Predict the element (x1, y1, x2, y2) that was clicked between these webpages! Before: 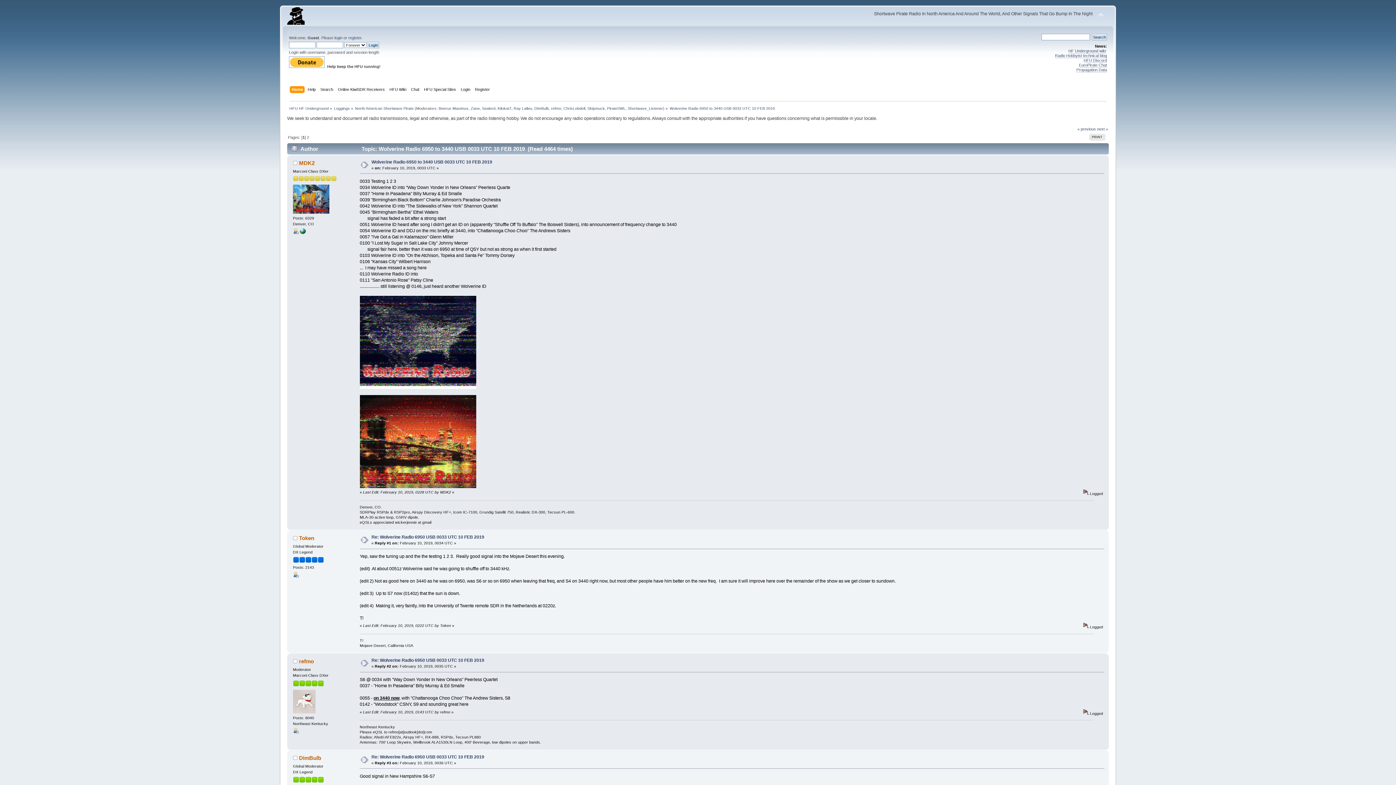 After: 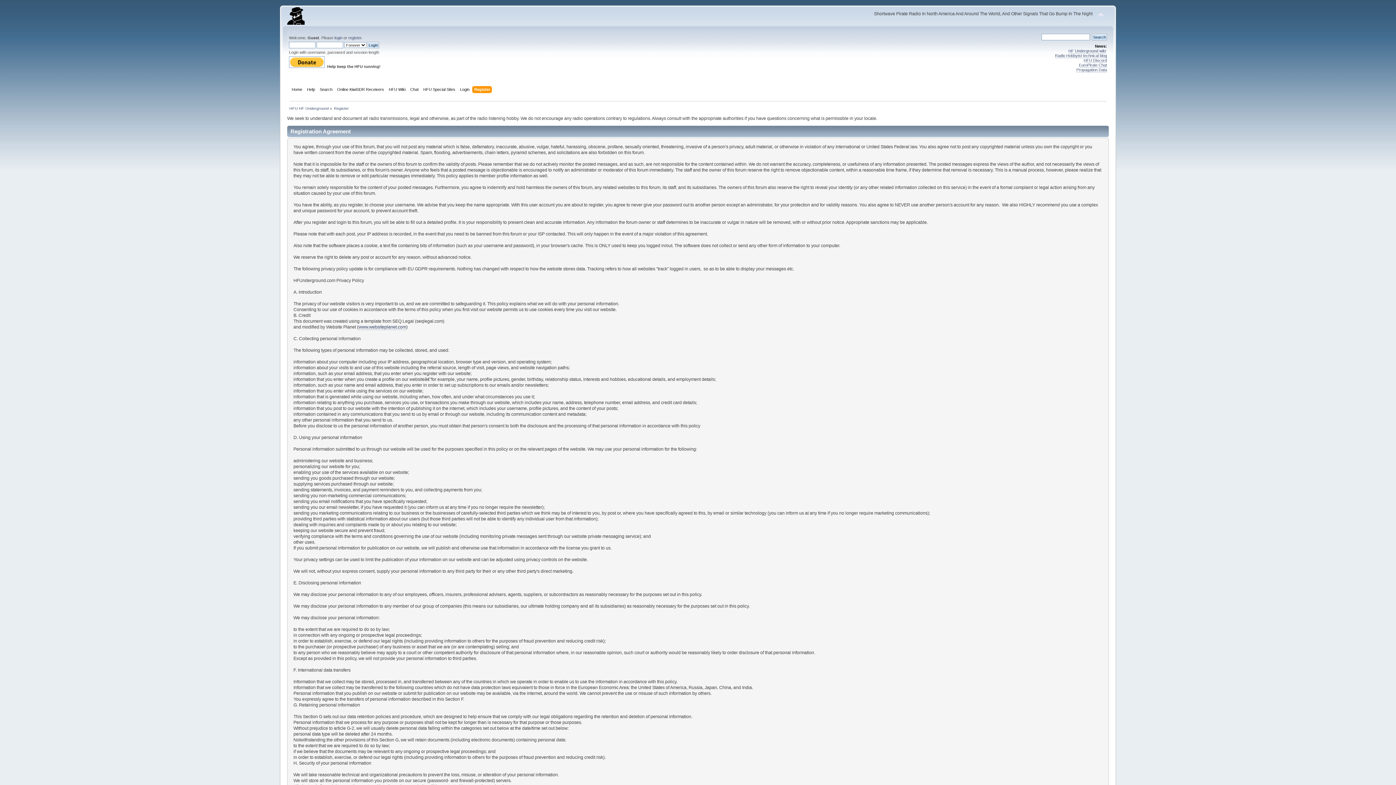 Action: bbox: (348, 35, 361, 40) label: register